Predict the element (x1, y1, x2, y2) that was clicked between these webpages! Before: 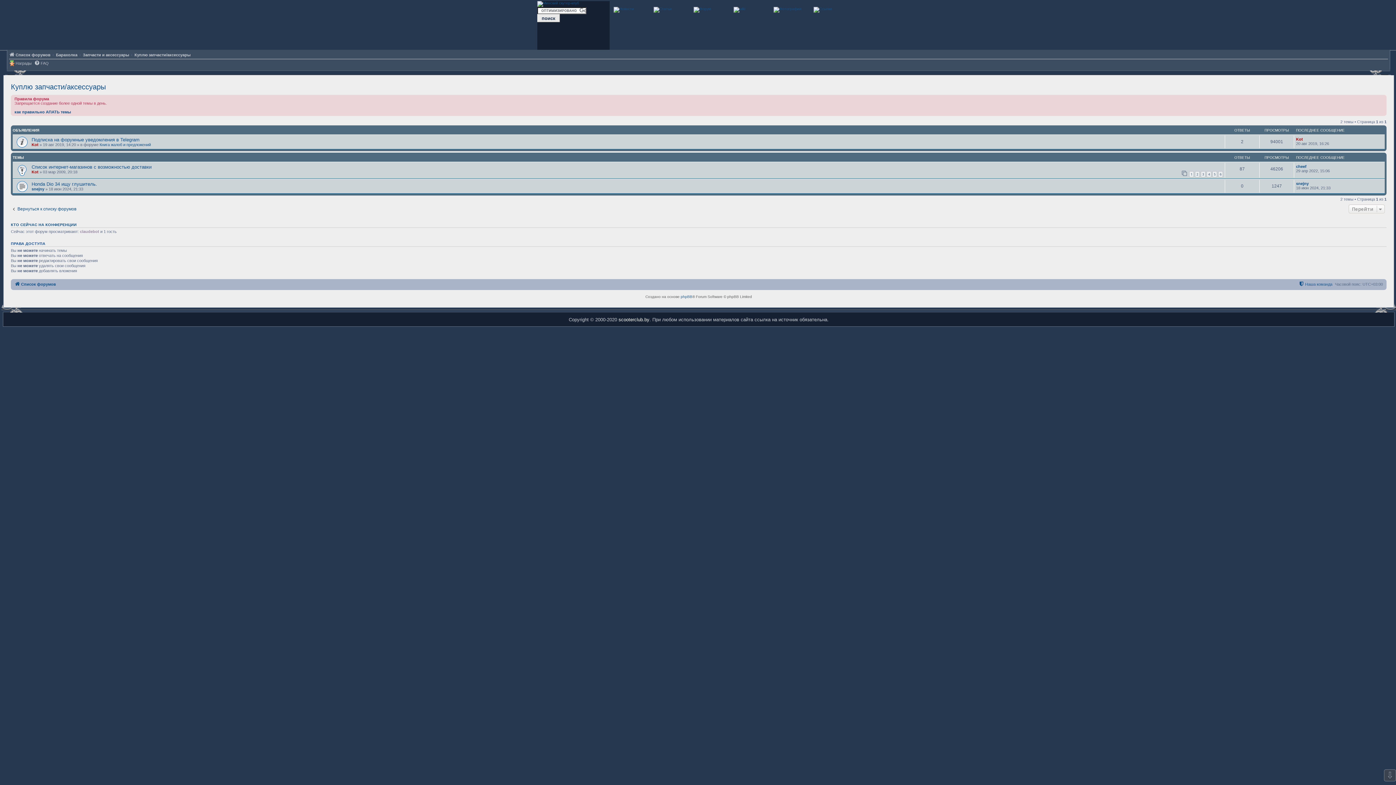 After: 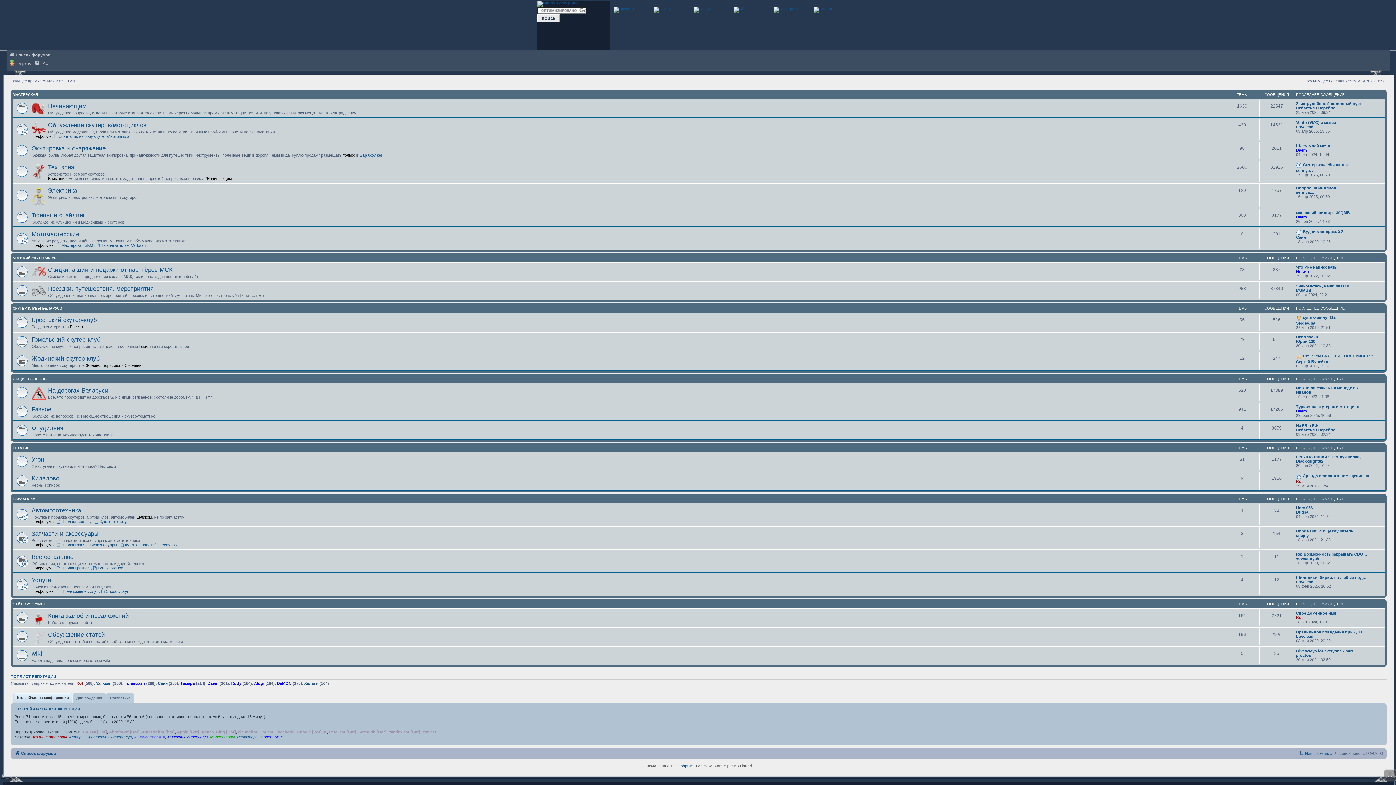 Action: label: Список форумов bbox: (14, 281, 56, 287)